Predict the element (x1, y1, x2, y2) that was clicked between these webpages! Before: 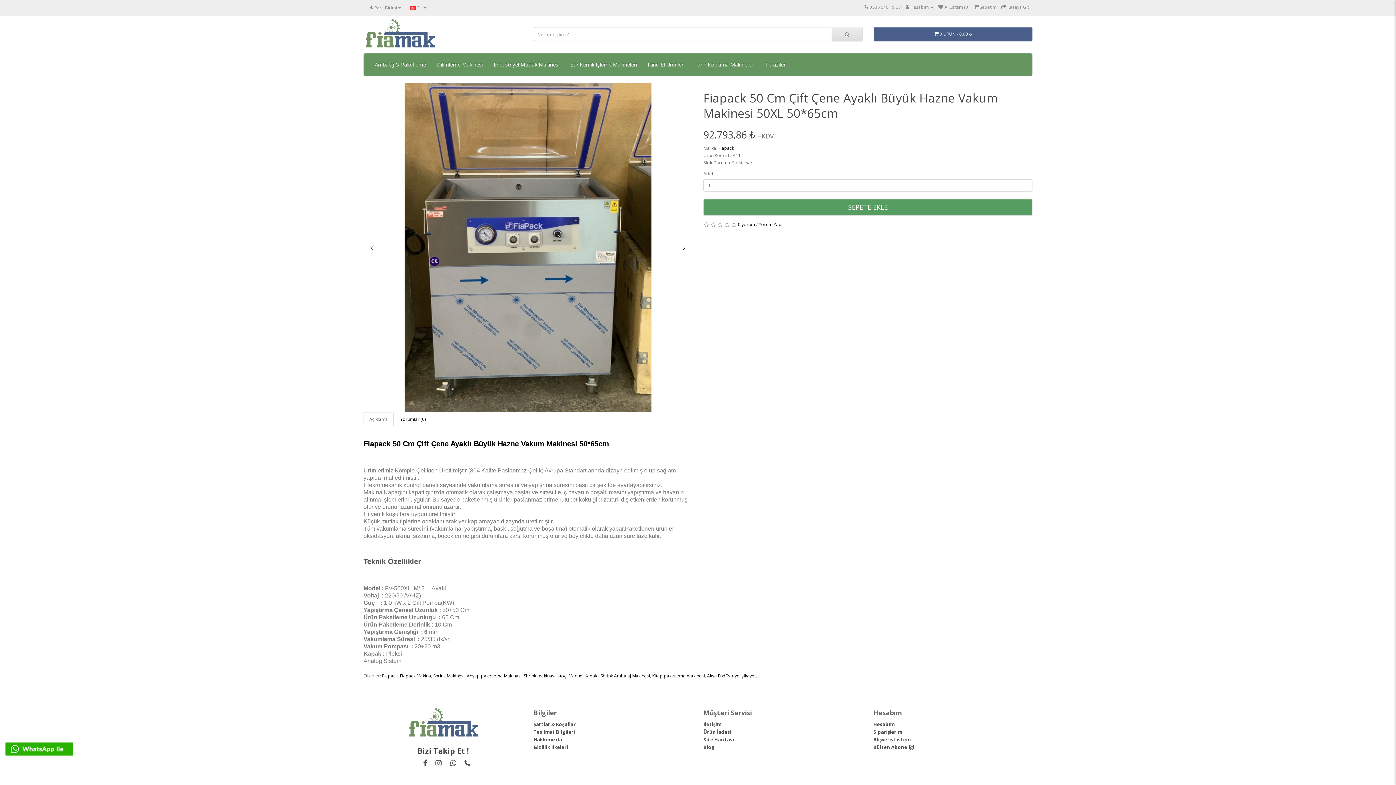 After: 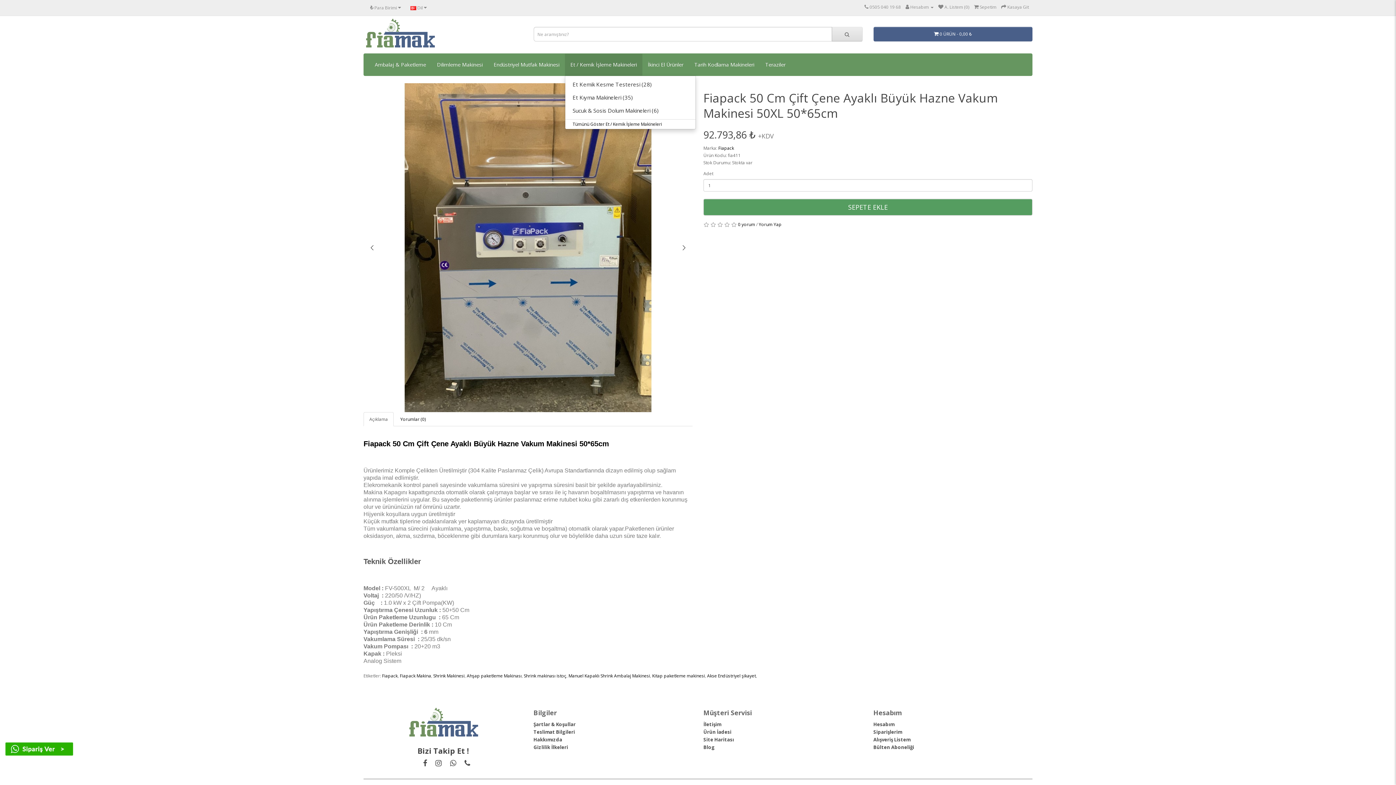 Action: label: Et / Kemik İşleme Makineleri bbox: (565, 53, 642, 75)